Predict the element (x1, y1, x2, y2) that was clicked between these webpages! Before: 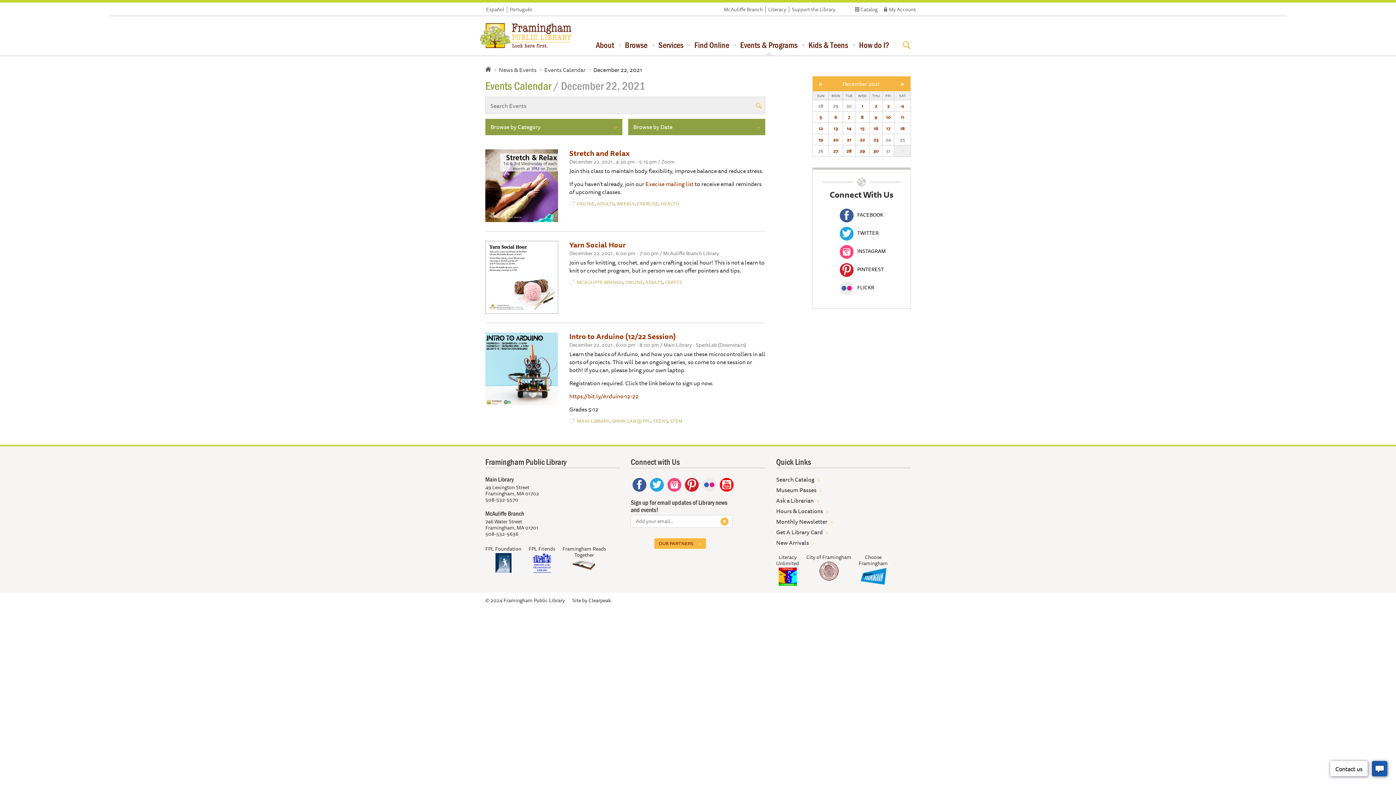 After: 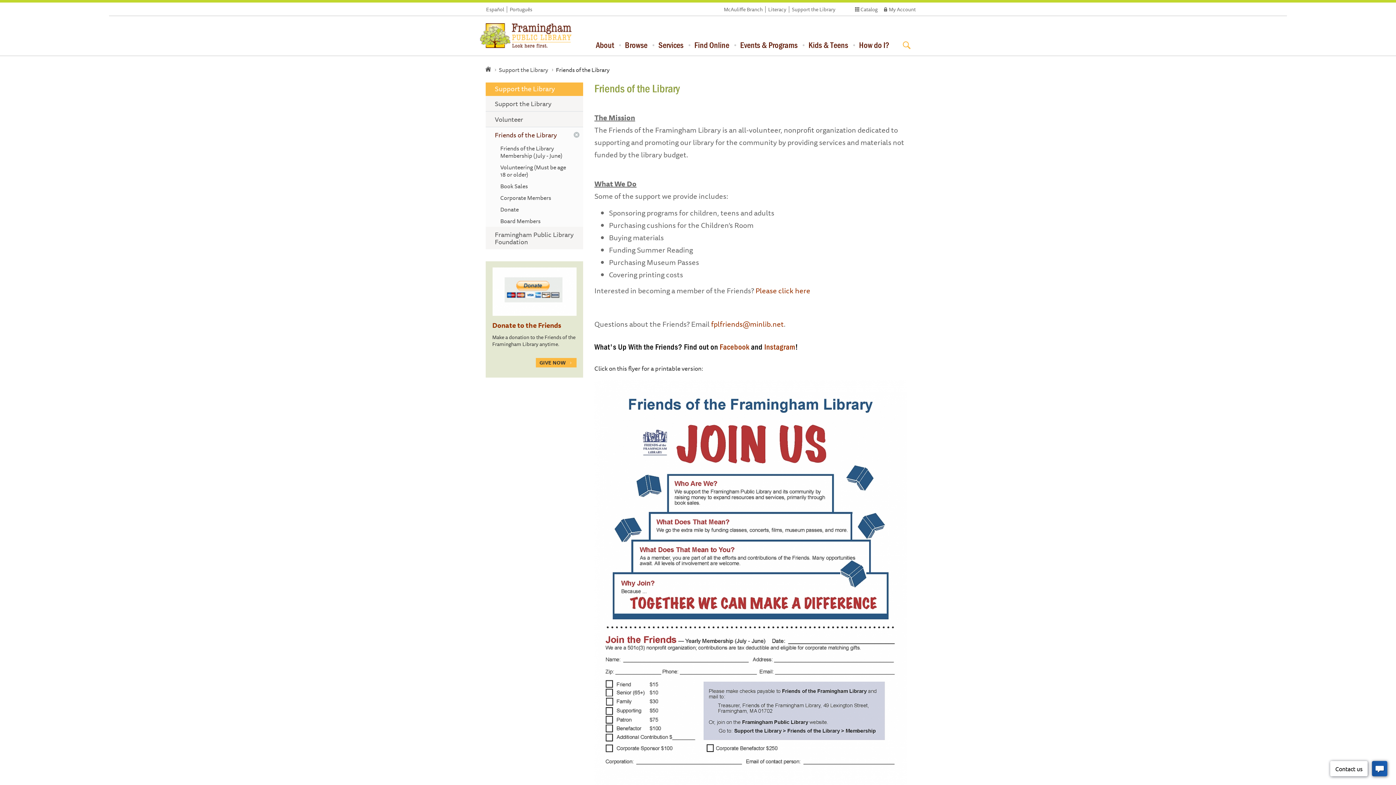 Action: bbox: (532, 552, 551, 560)